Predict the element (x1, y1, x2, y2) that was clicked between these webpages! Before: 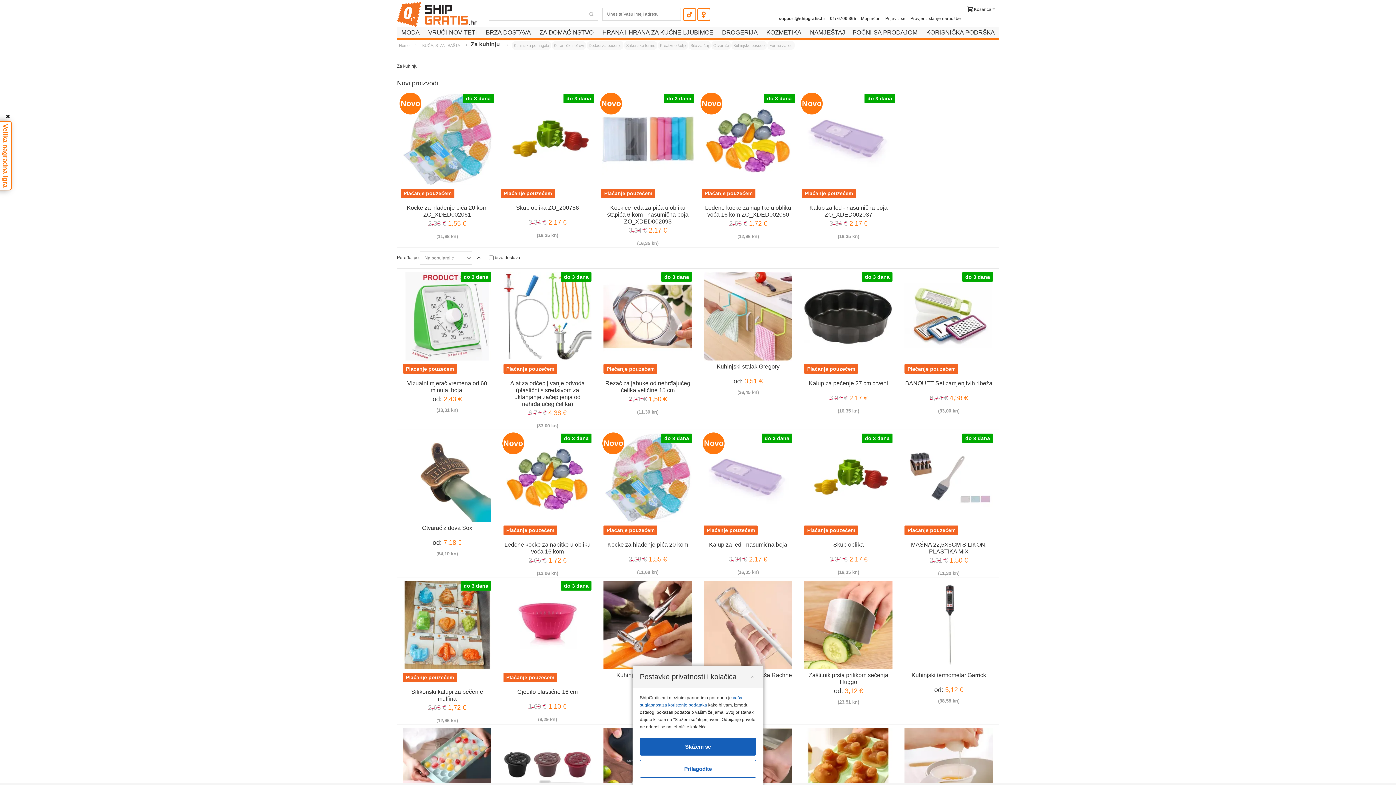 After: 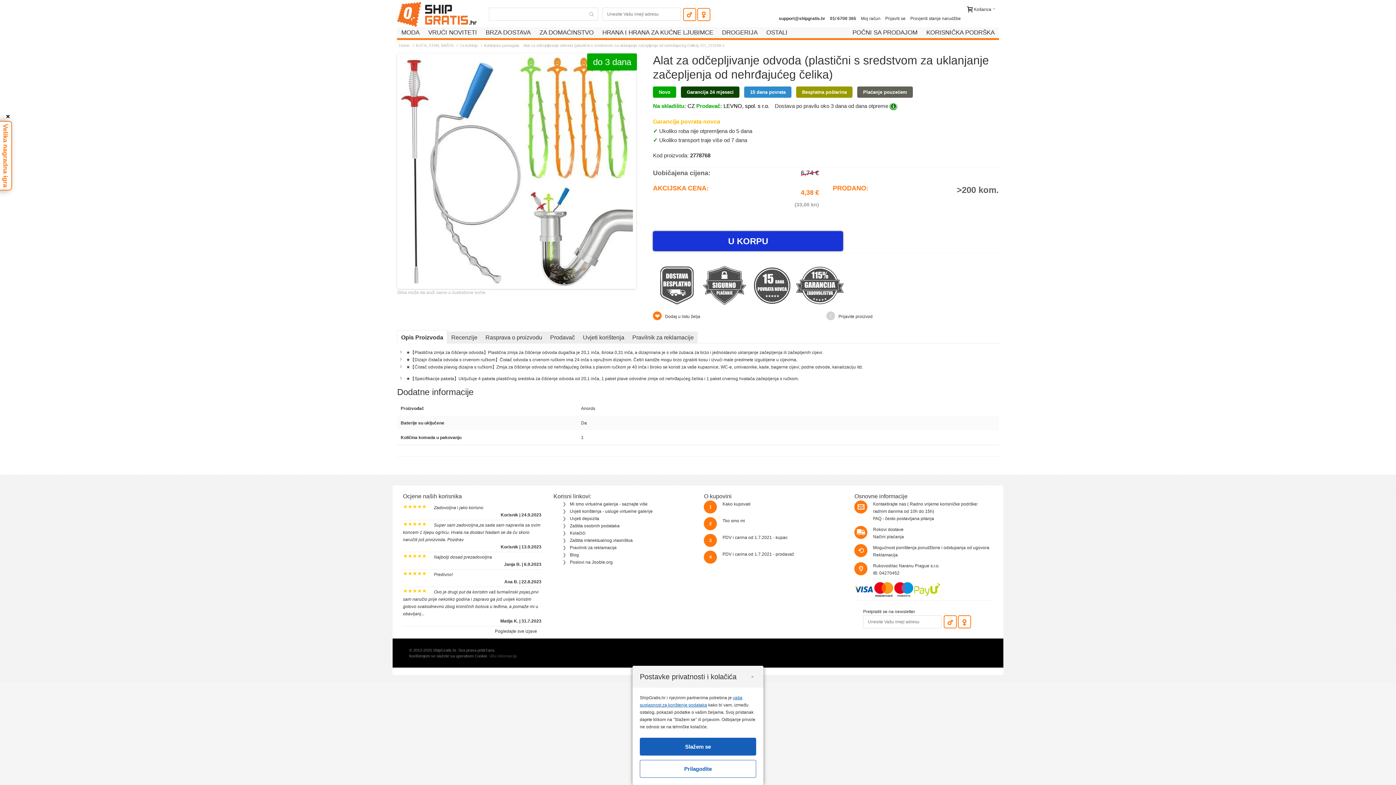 Action: bbox: (503, 272, 591, 360) label: do 3 dana